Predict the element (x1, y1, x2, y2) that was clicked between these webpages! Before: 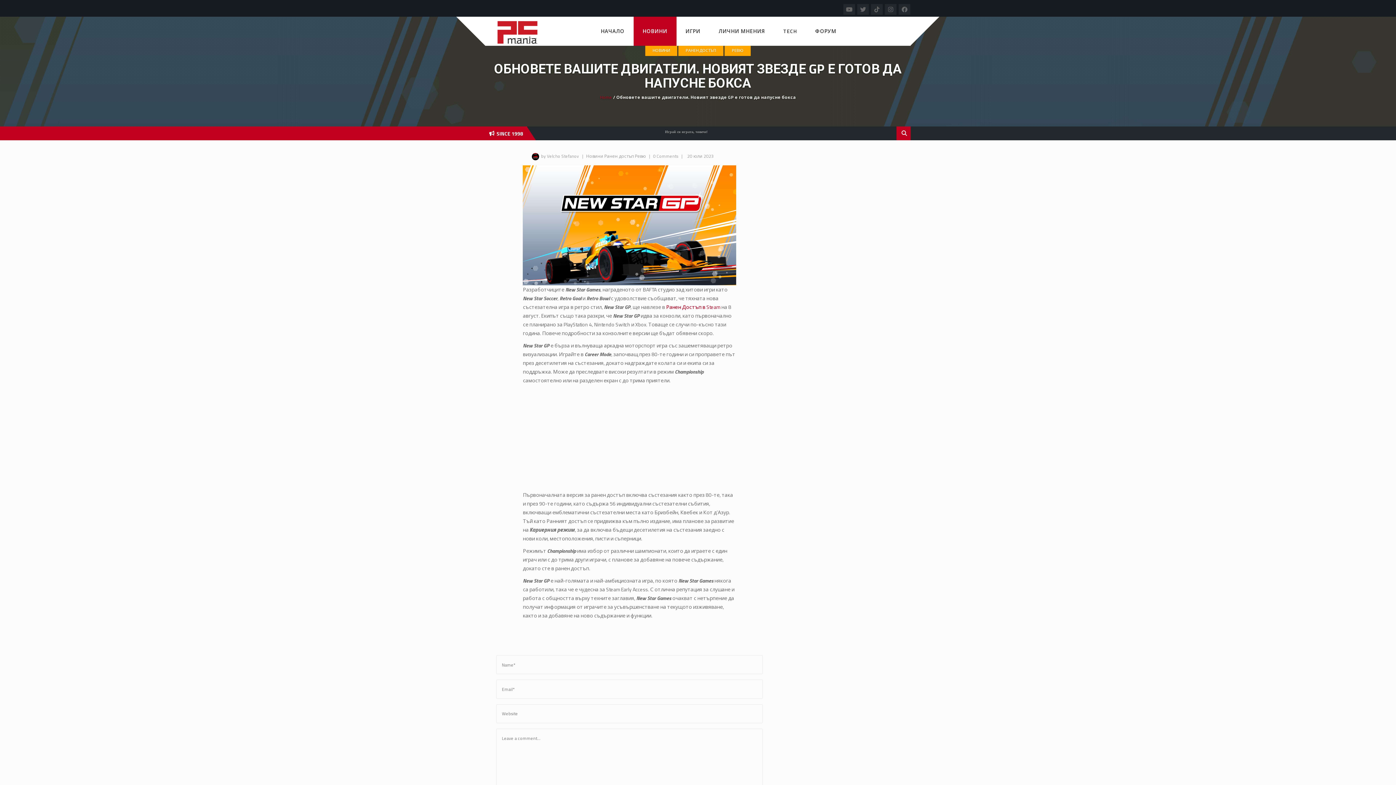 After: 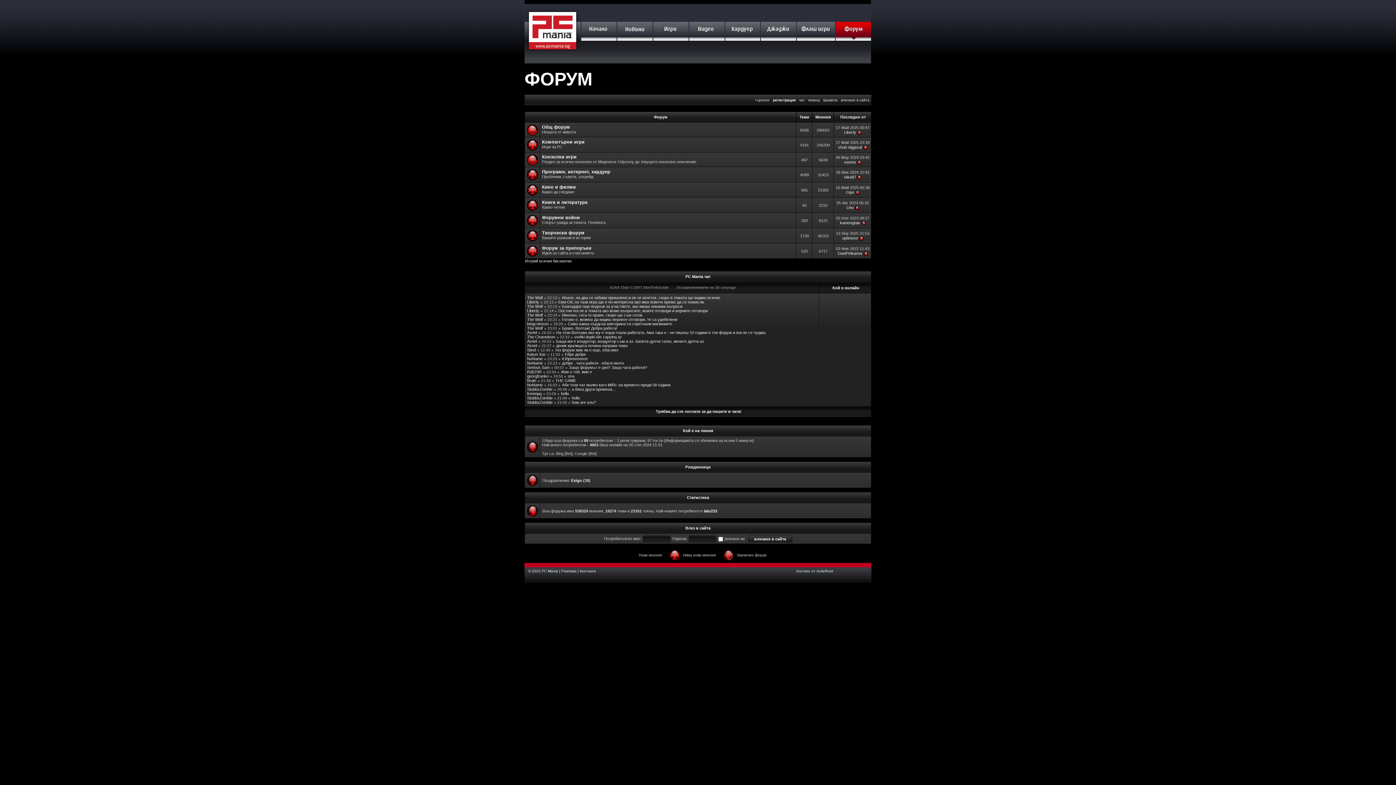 Action: bbox: (806, 16, 845, 45) label: ФОРУМ